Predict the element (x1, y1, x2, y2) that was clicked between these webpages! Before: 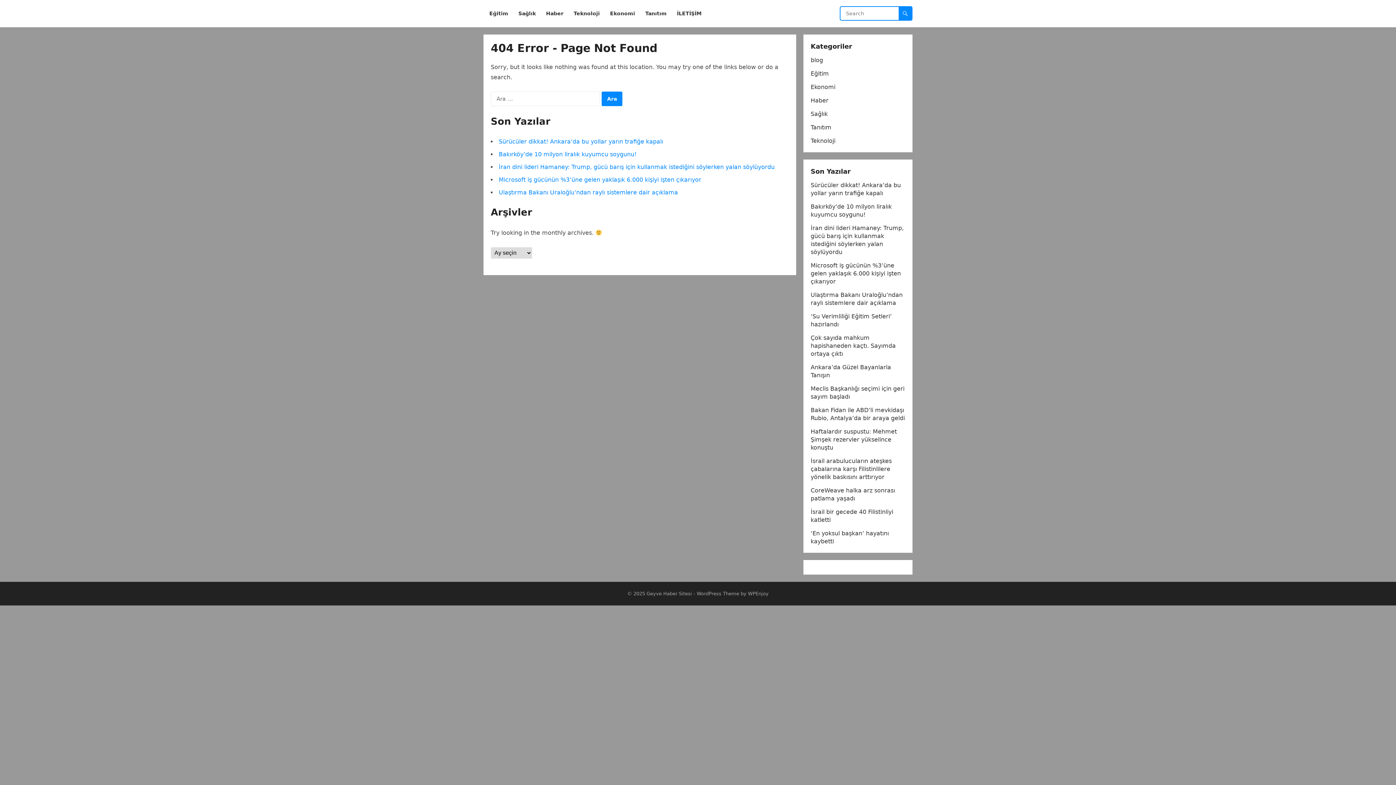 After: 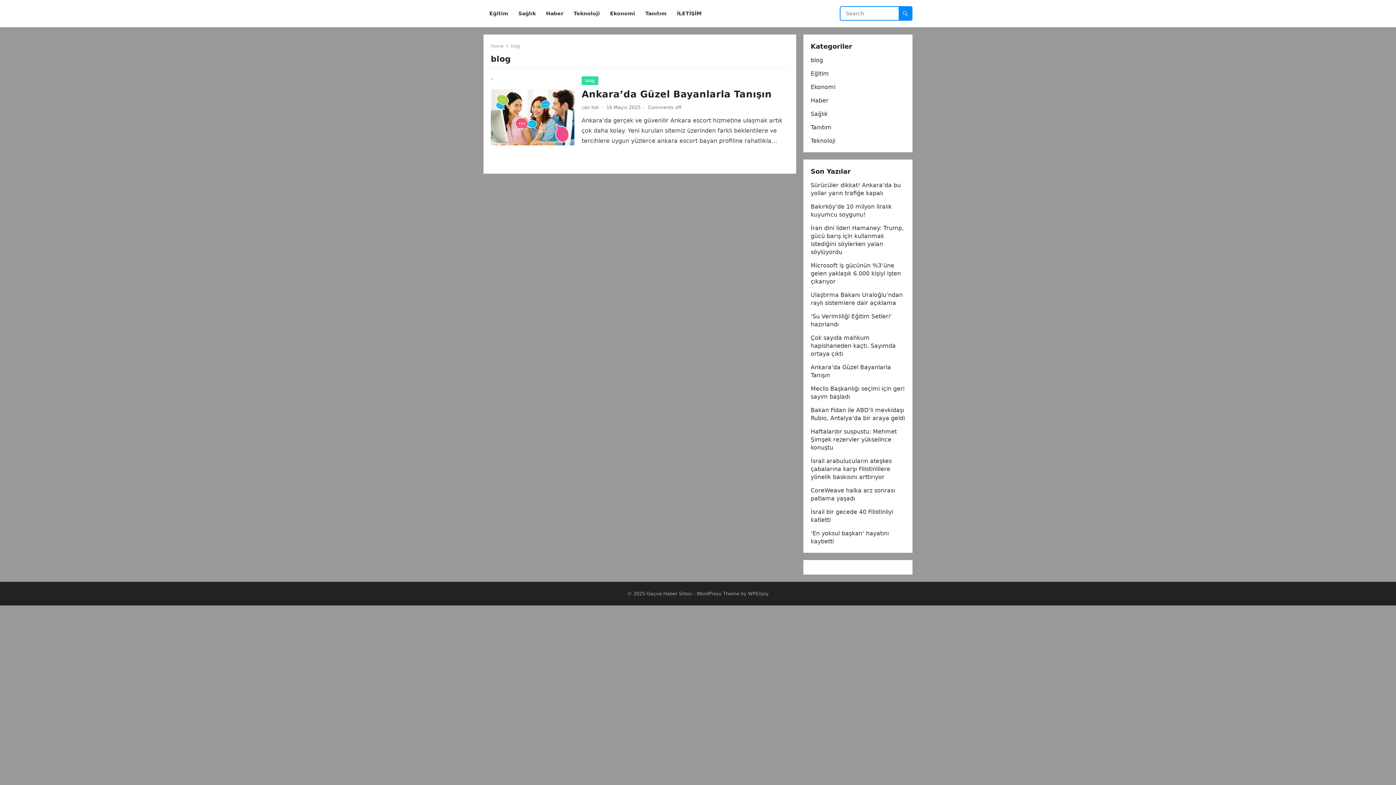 Action: bbox: (810, 56, 823, 63) label: blog